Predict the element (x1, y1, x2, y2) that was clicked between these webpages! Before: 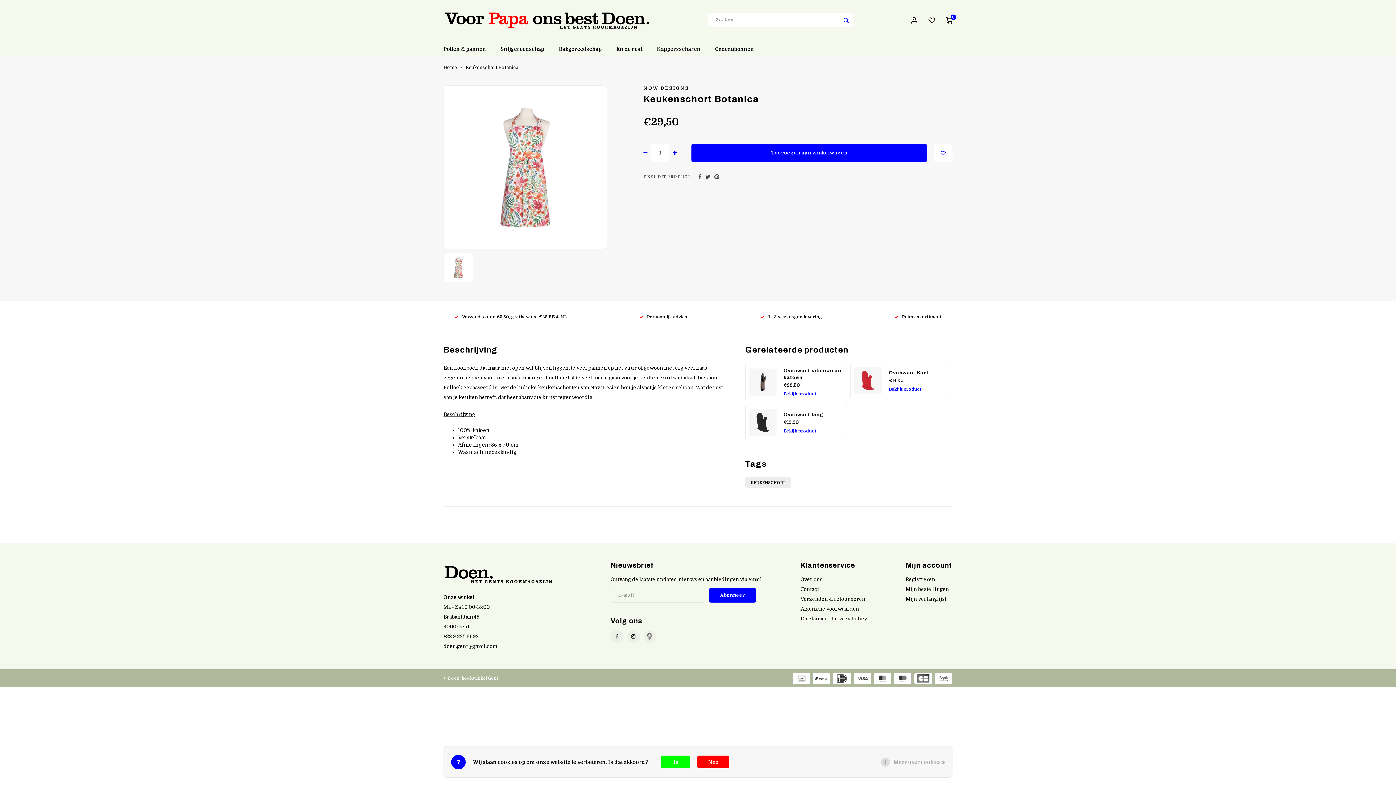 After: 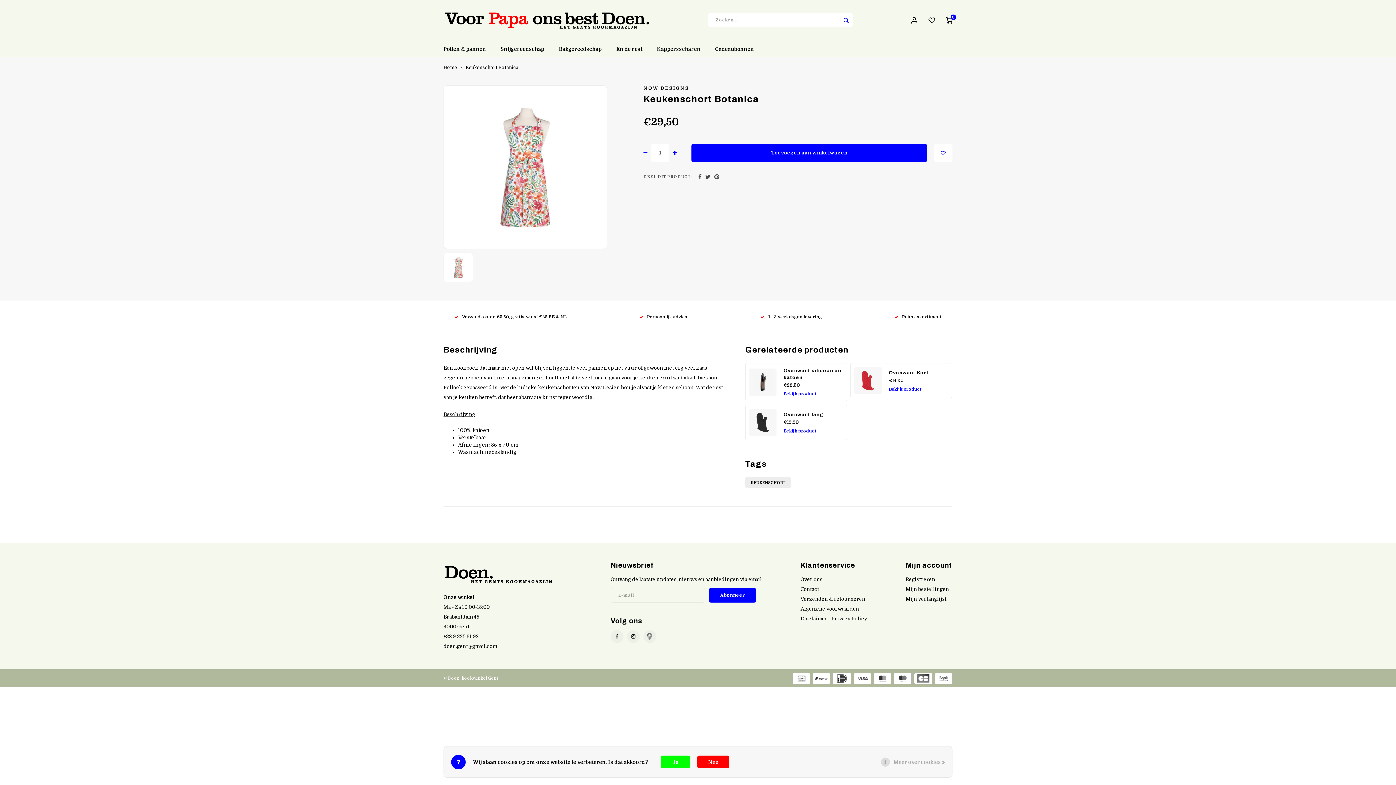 Action: bbox: (714, 173, 719, 180)